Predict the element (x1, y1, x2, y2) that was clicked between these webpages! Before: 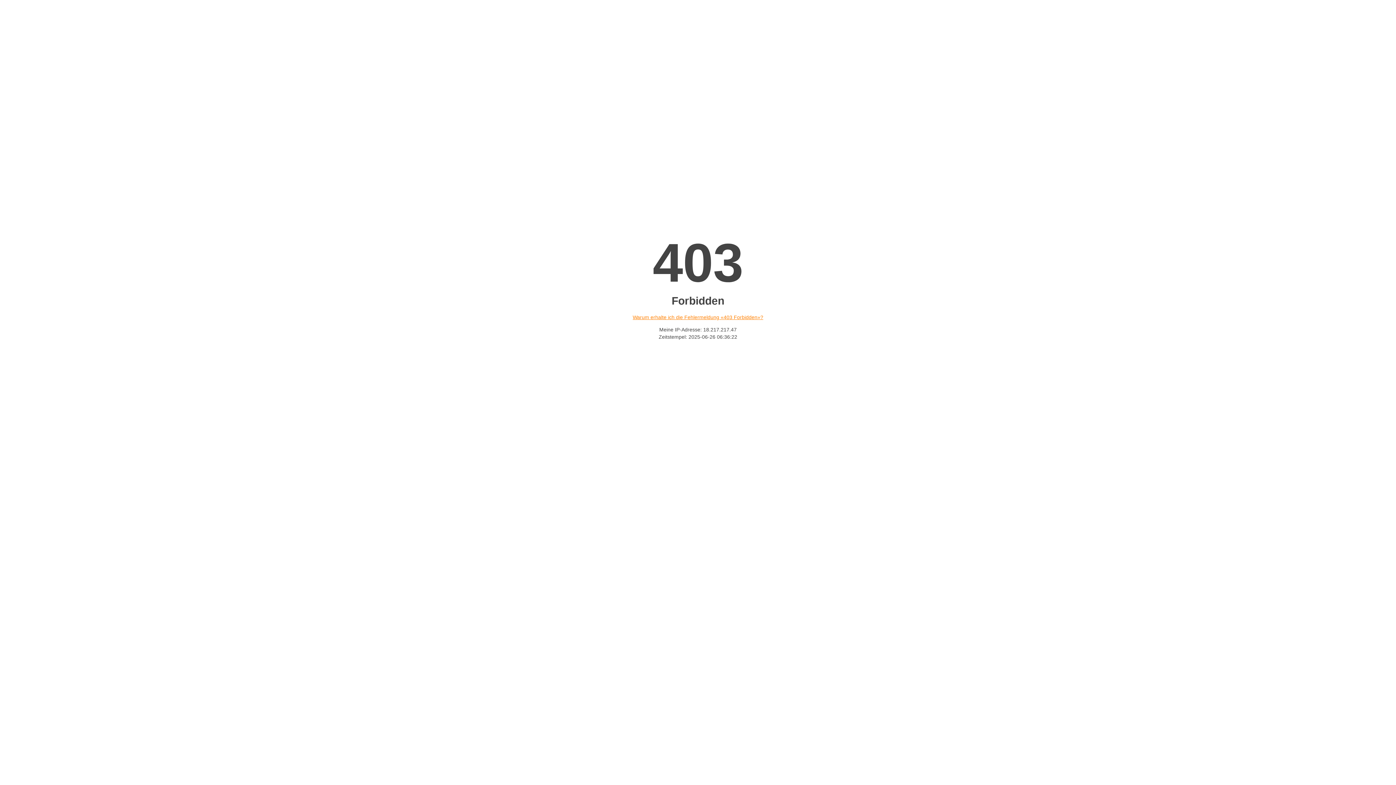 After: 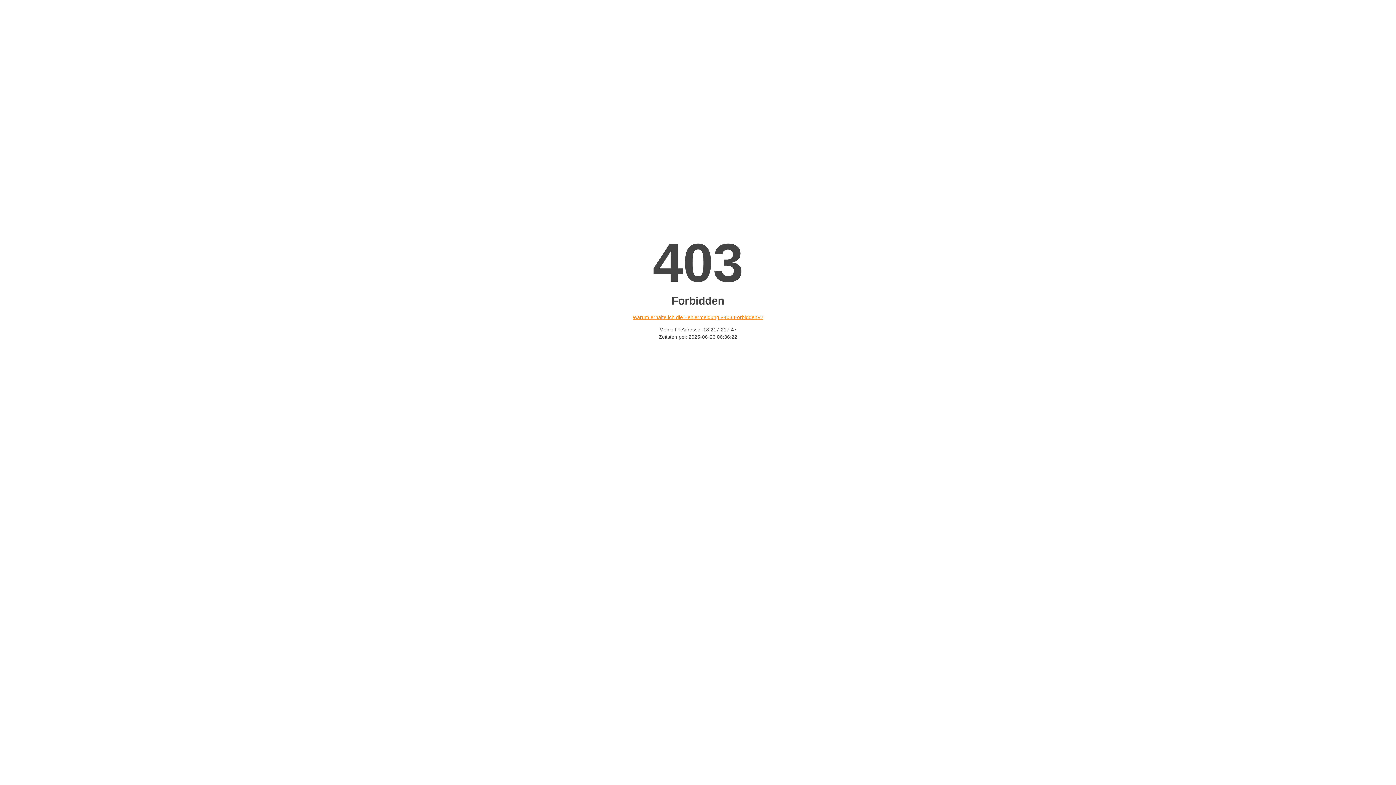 Action: label: Warum erhalte ich die Fehlermeldung «403 Forbidden»? bbox: (632, 314, 763, 320)